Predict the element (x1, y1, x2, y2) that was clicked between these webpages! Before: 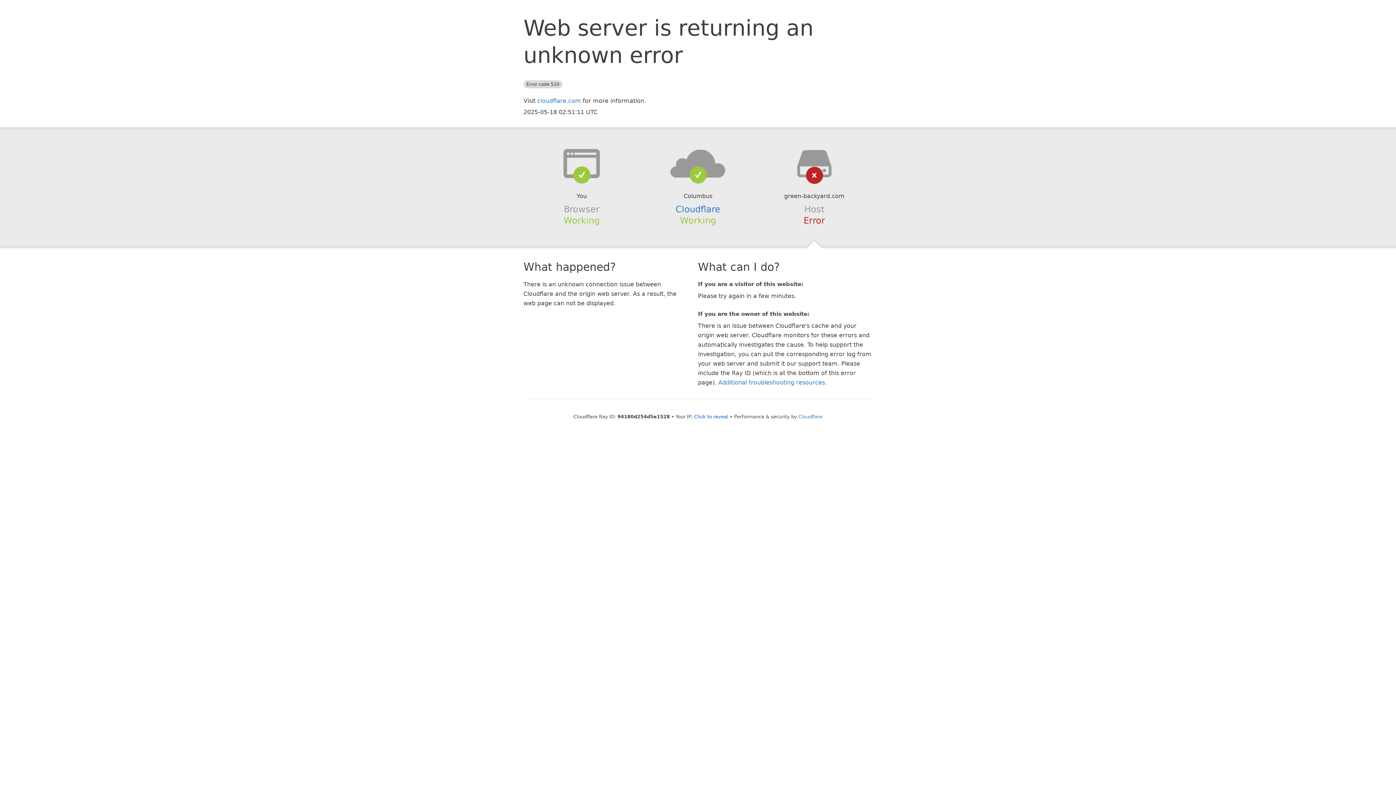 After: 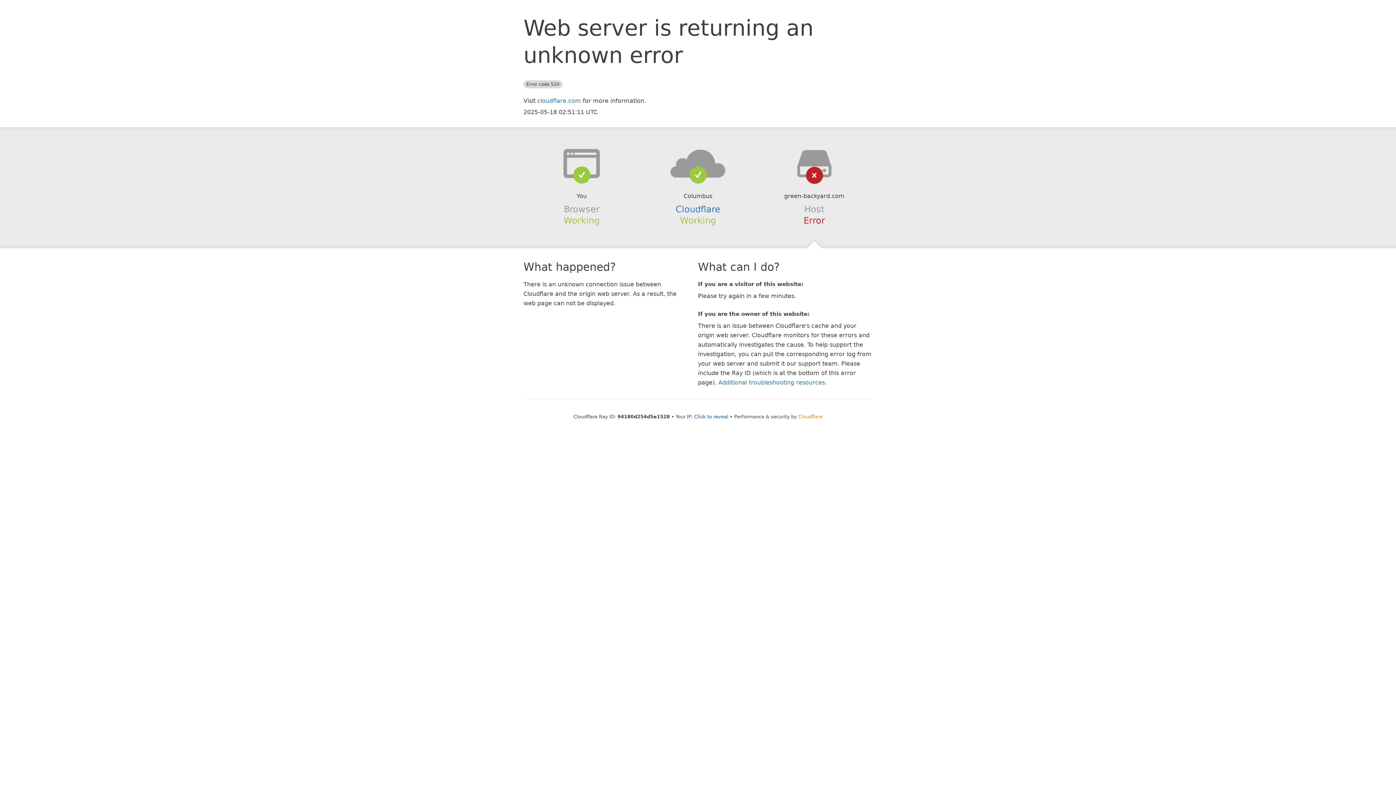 Action: bbox: (798, 414, 822, 419) label: Cloudflare